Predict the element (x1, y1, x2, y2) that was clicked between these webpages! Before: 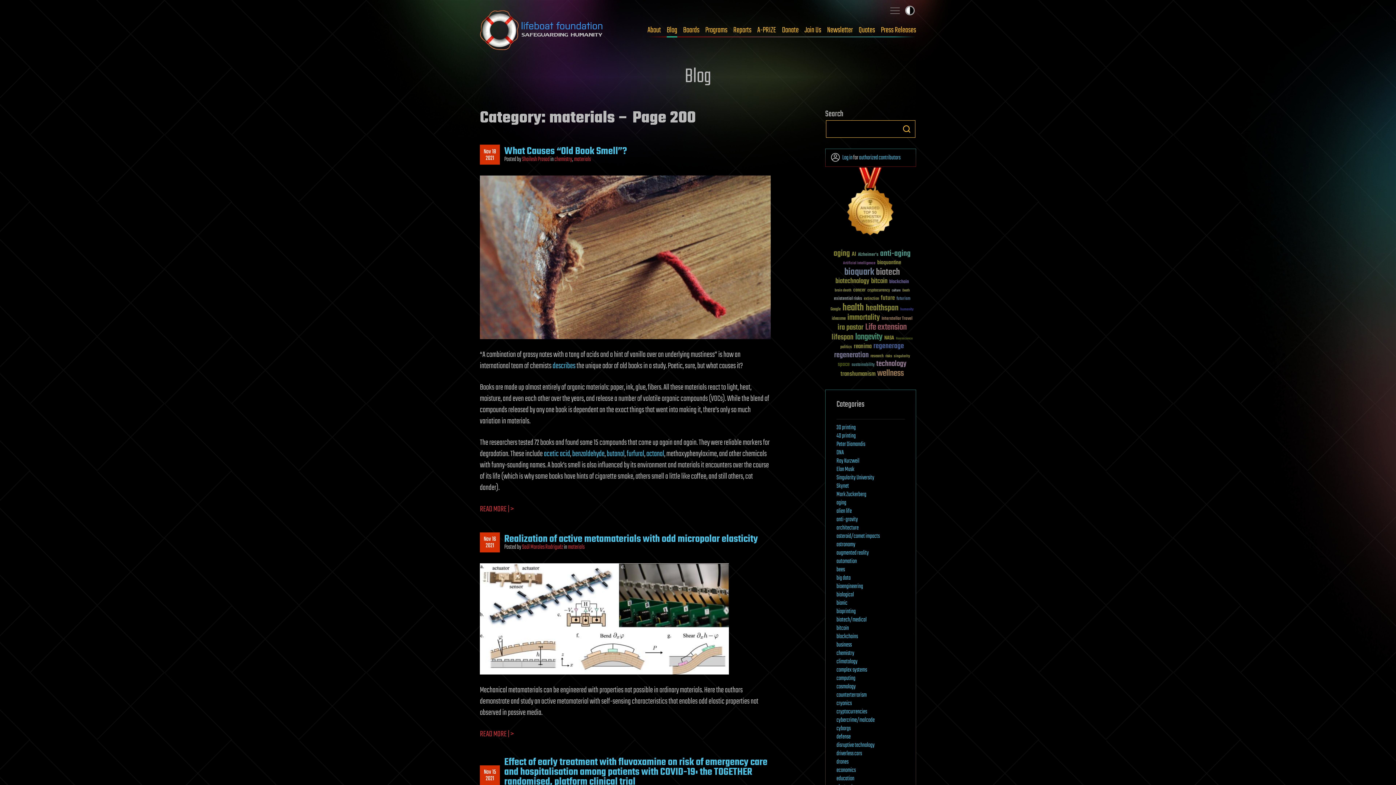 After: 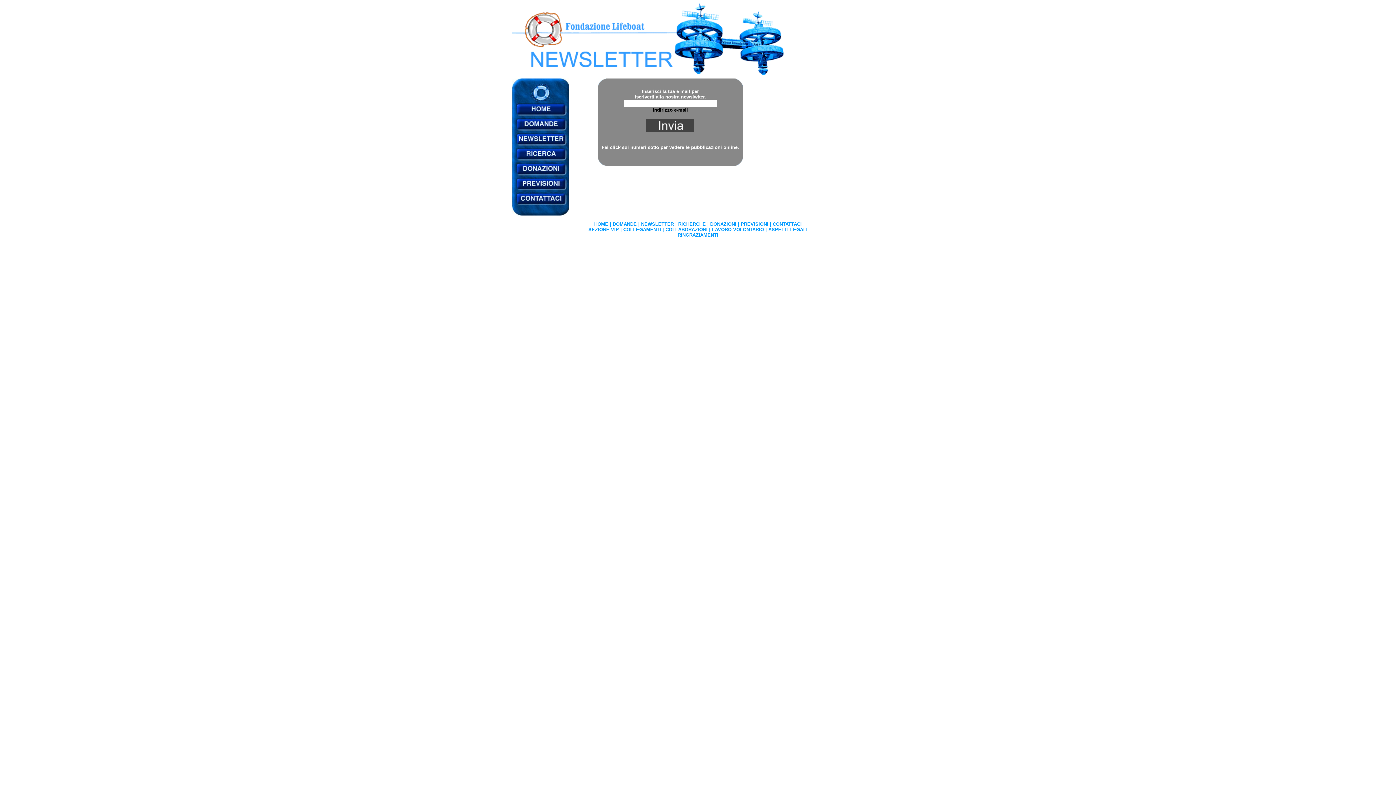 Action: bbox: (827, 25, 853, 34) label: Newsletter